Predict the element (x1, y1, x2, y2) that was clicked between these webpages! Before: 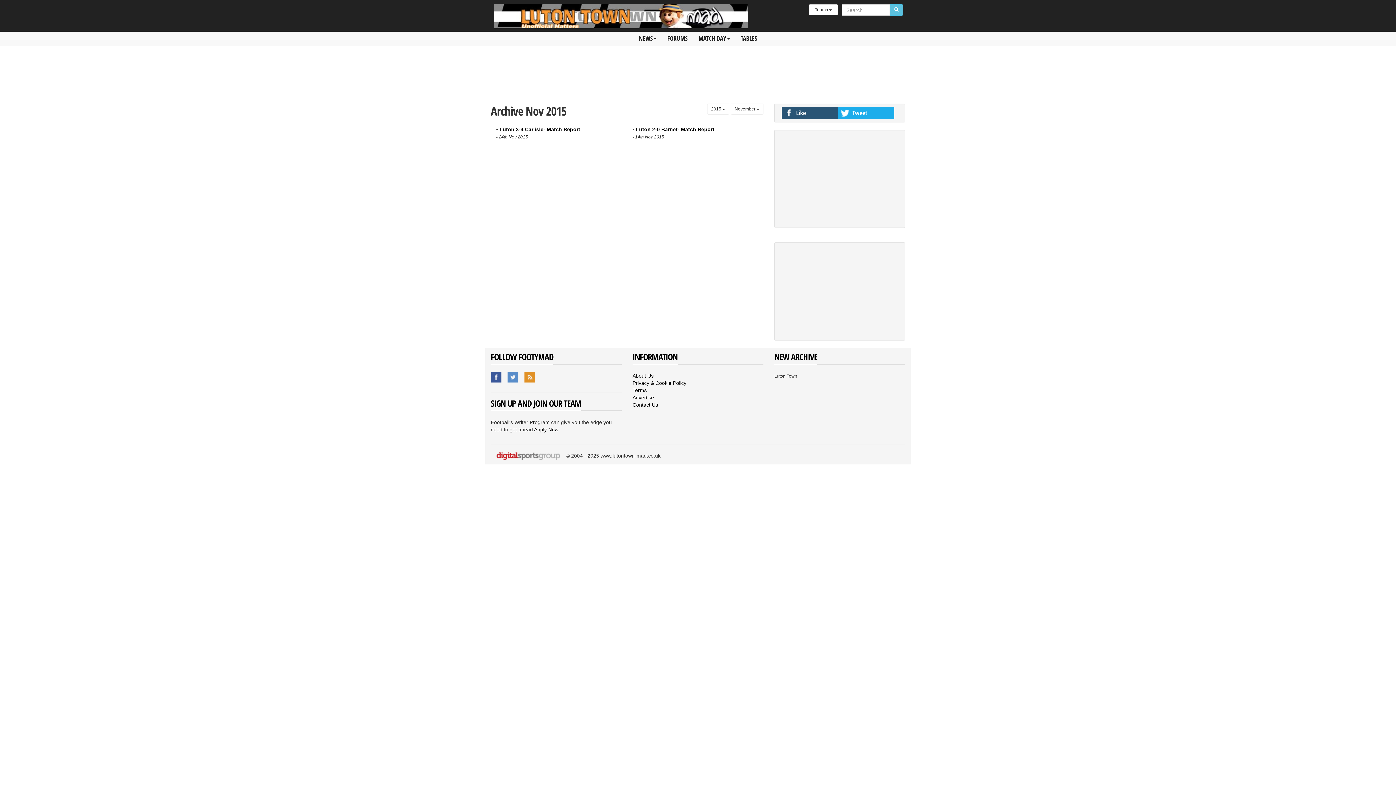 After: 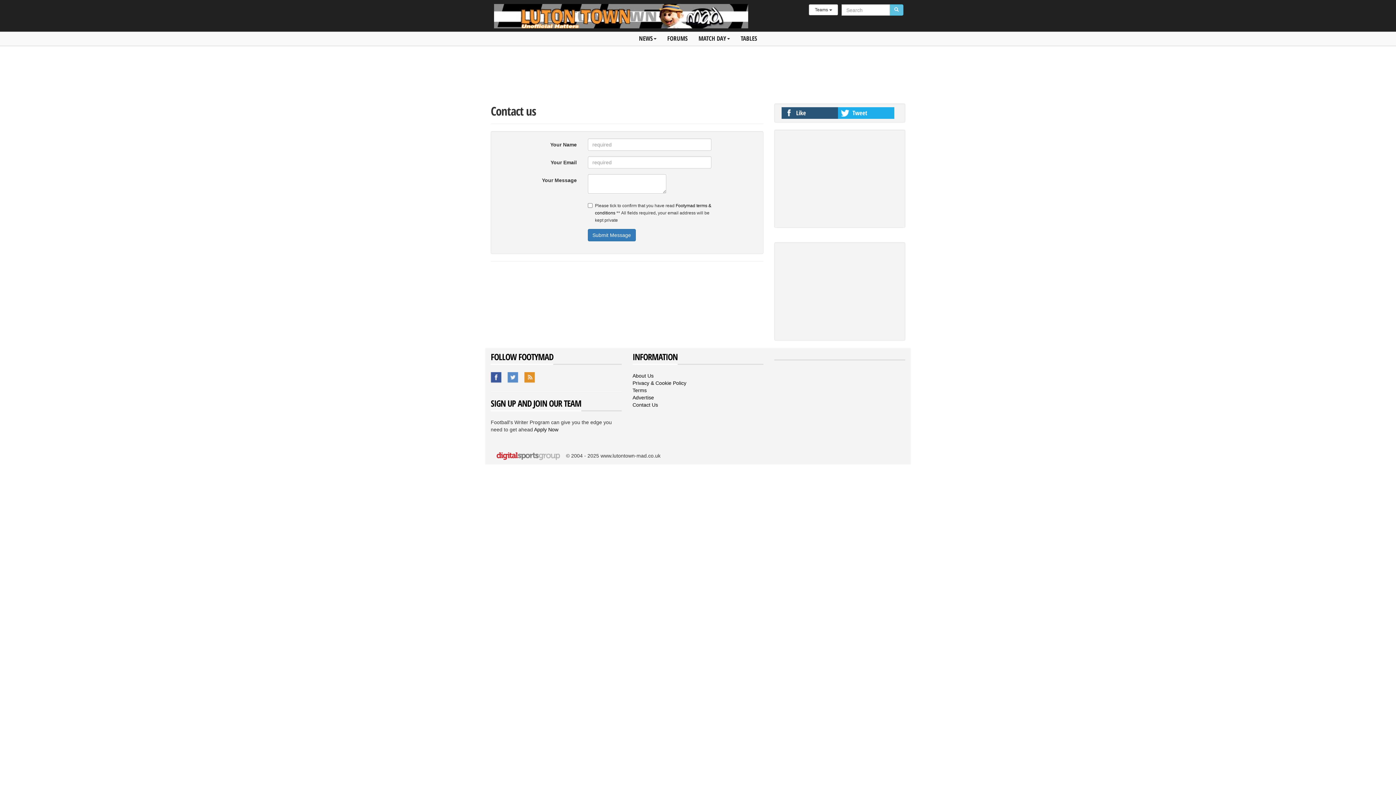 Action: bbox: (632, 402, 658, 408) label: Contact Us